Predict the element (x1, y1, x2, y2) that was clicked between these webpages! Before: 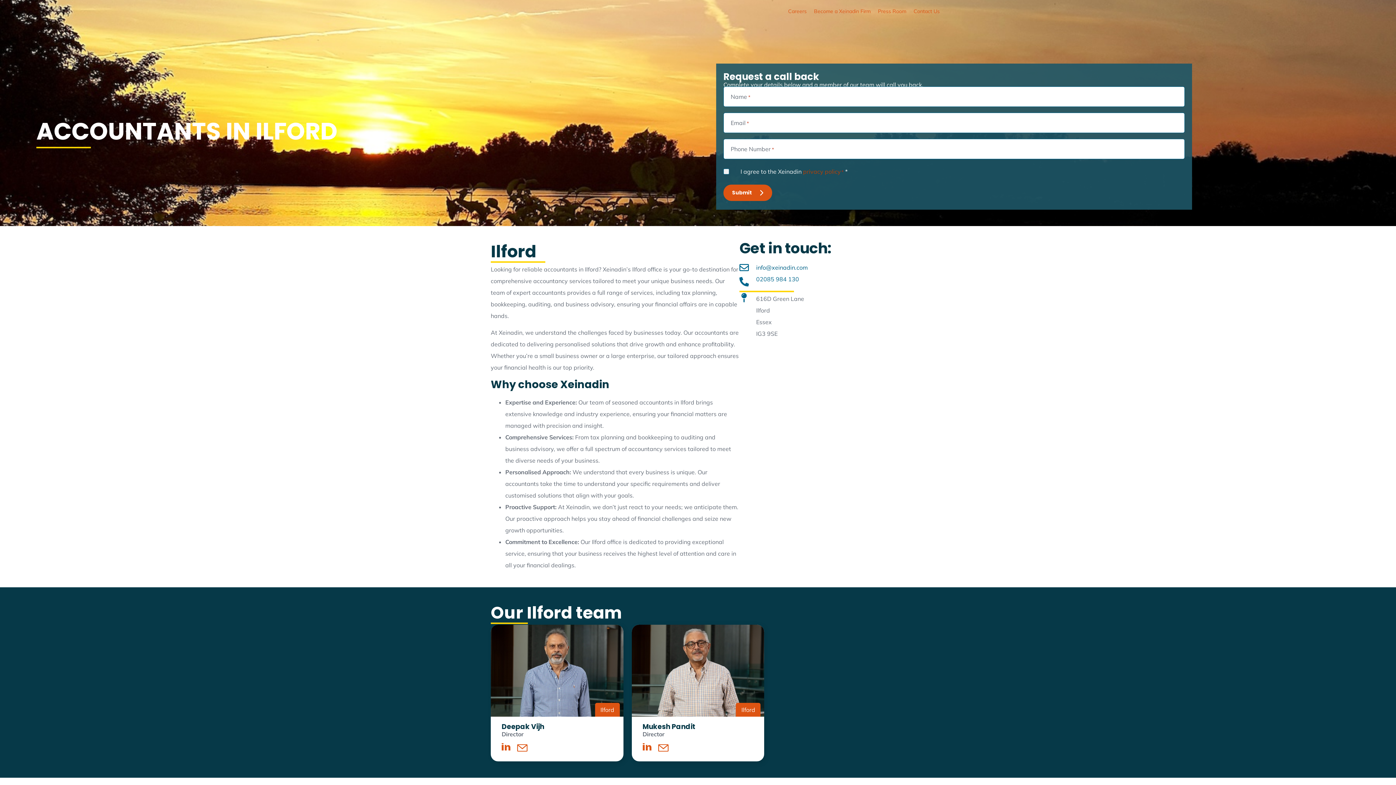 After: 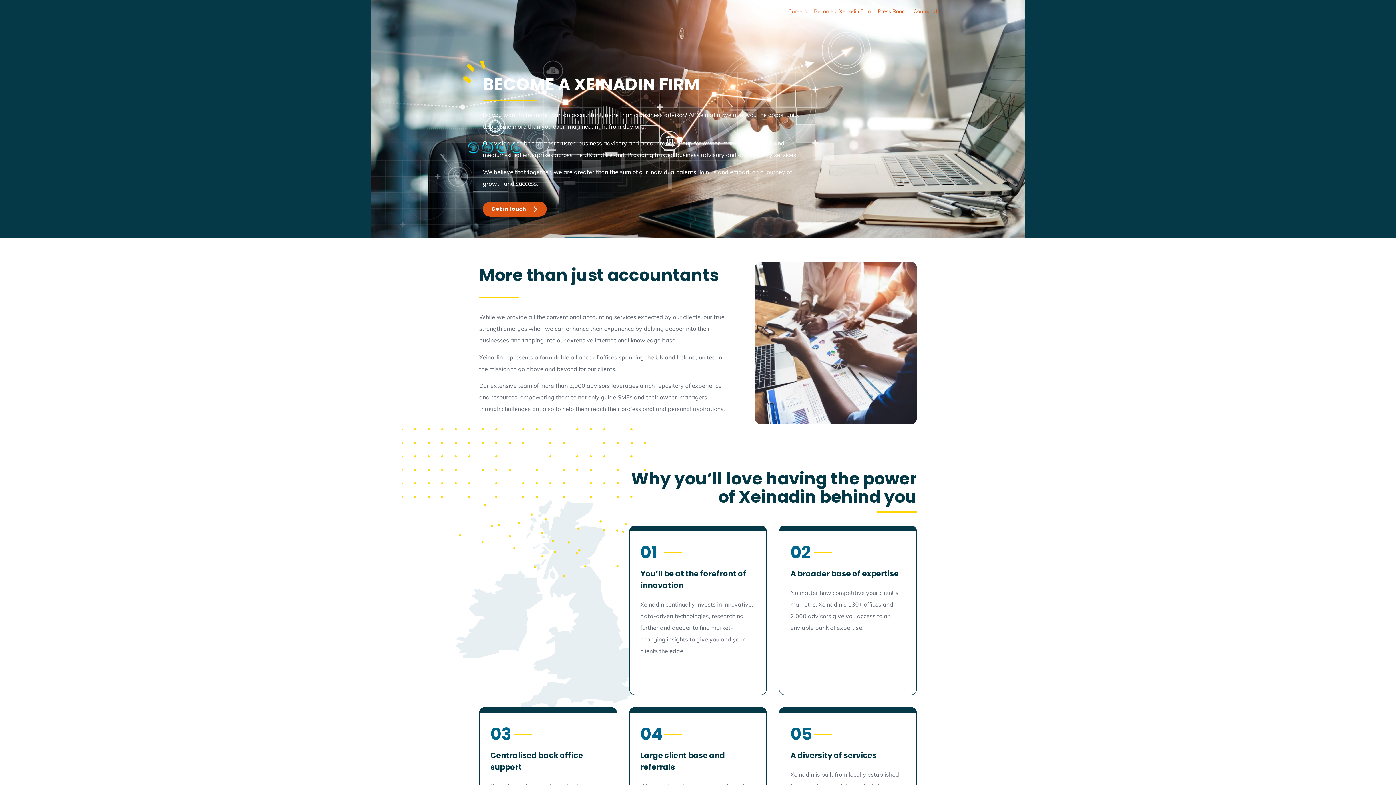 Action: label: Become a Xeinadin Firm bbox: (814, 5, 870, 17)